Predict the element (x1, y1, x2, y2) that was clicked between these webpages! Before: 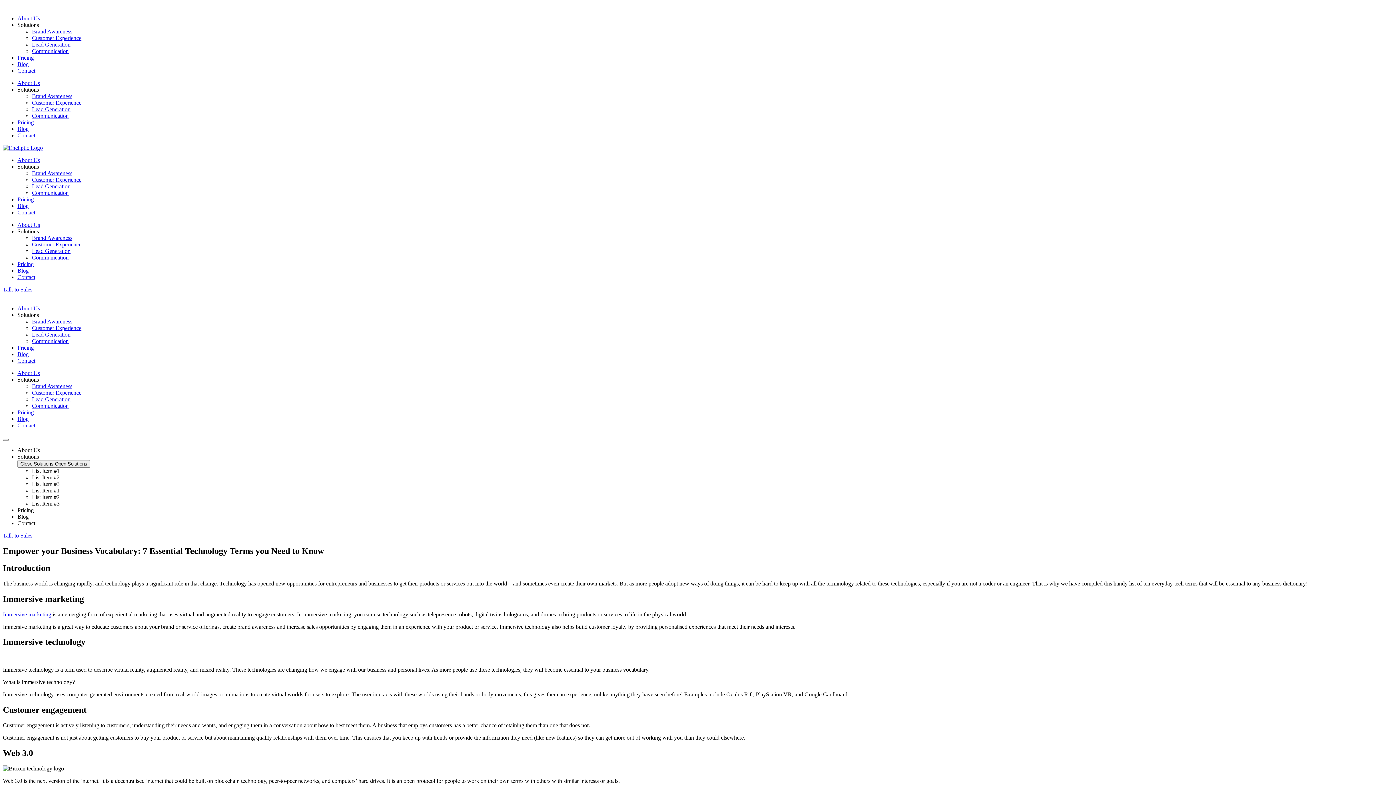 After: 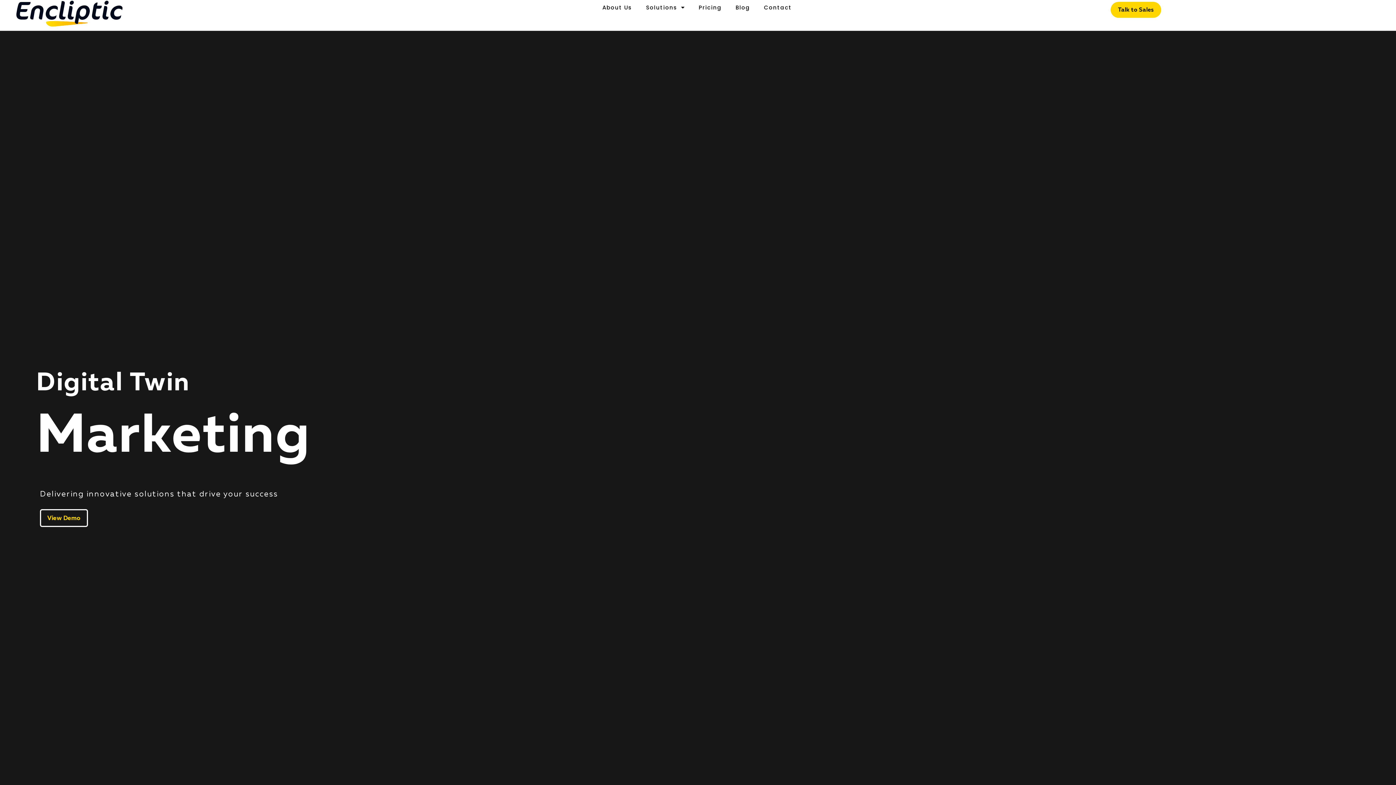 Action: bbox: (2, 144, 42, 150)